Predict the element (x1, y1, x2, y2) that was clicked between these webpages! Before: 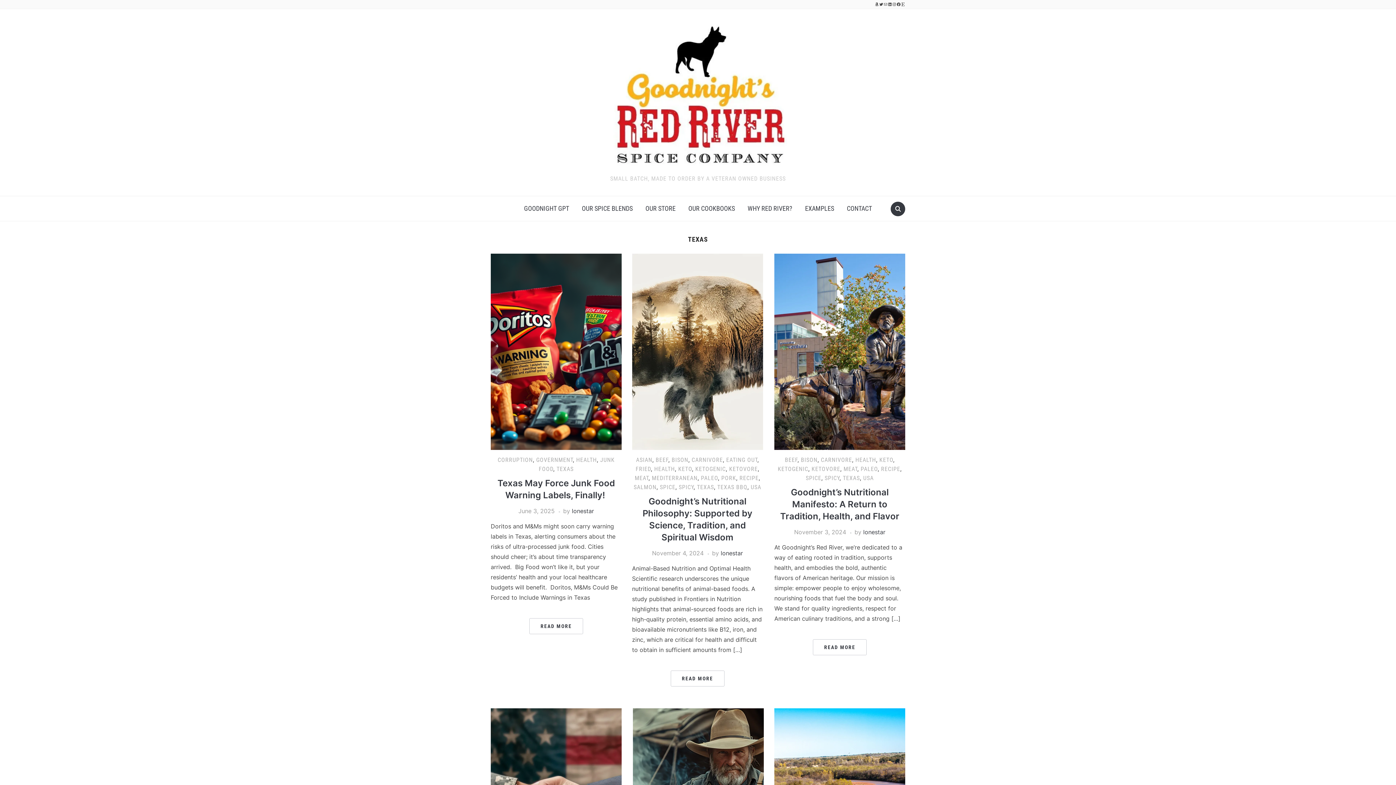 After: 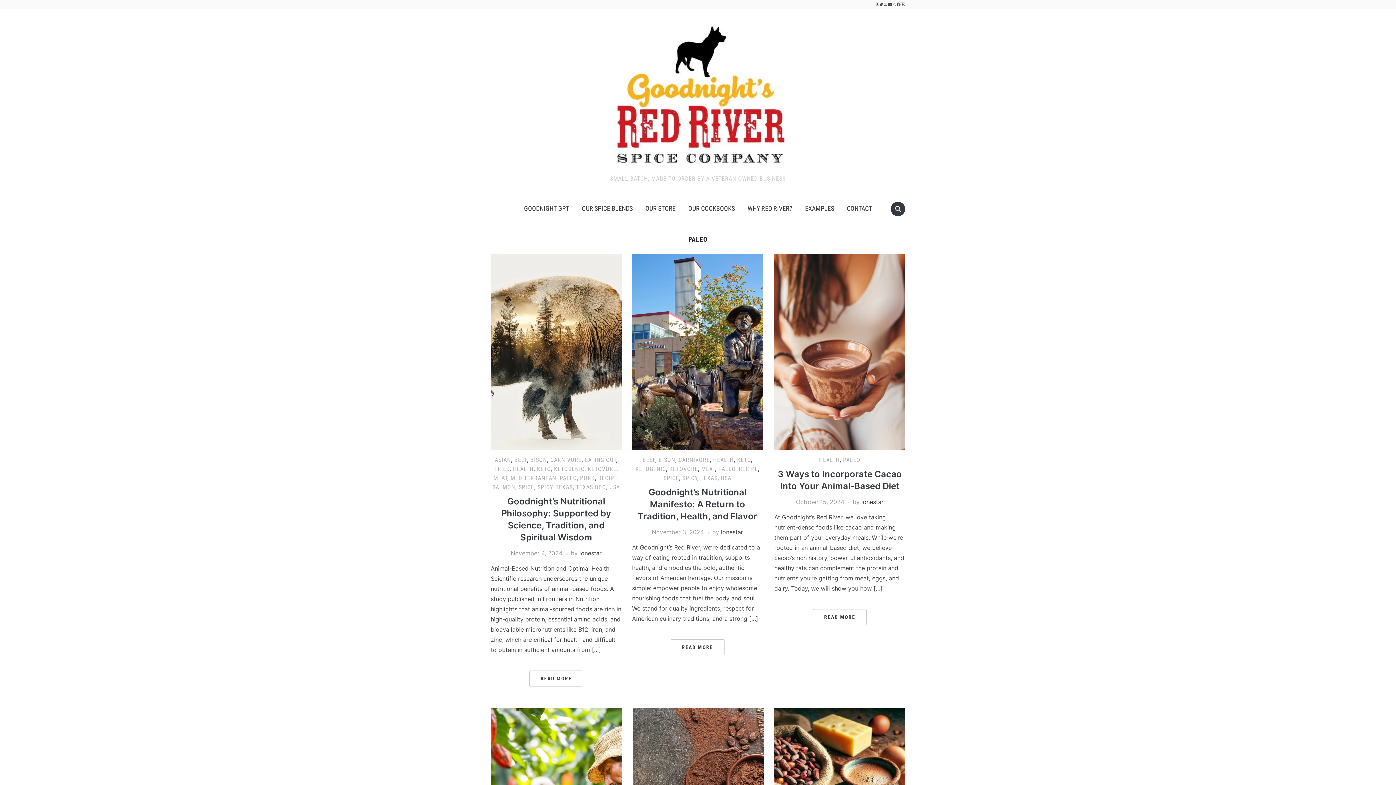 Action: label: PALEO bbox: (860, 465, 878, 472)